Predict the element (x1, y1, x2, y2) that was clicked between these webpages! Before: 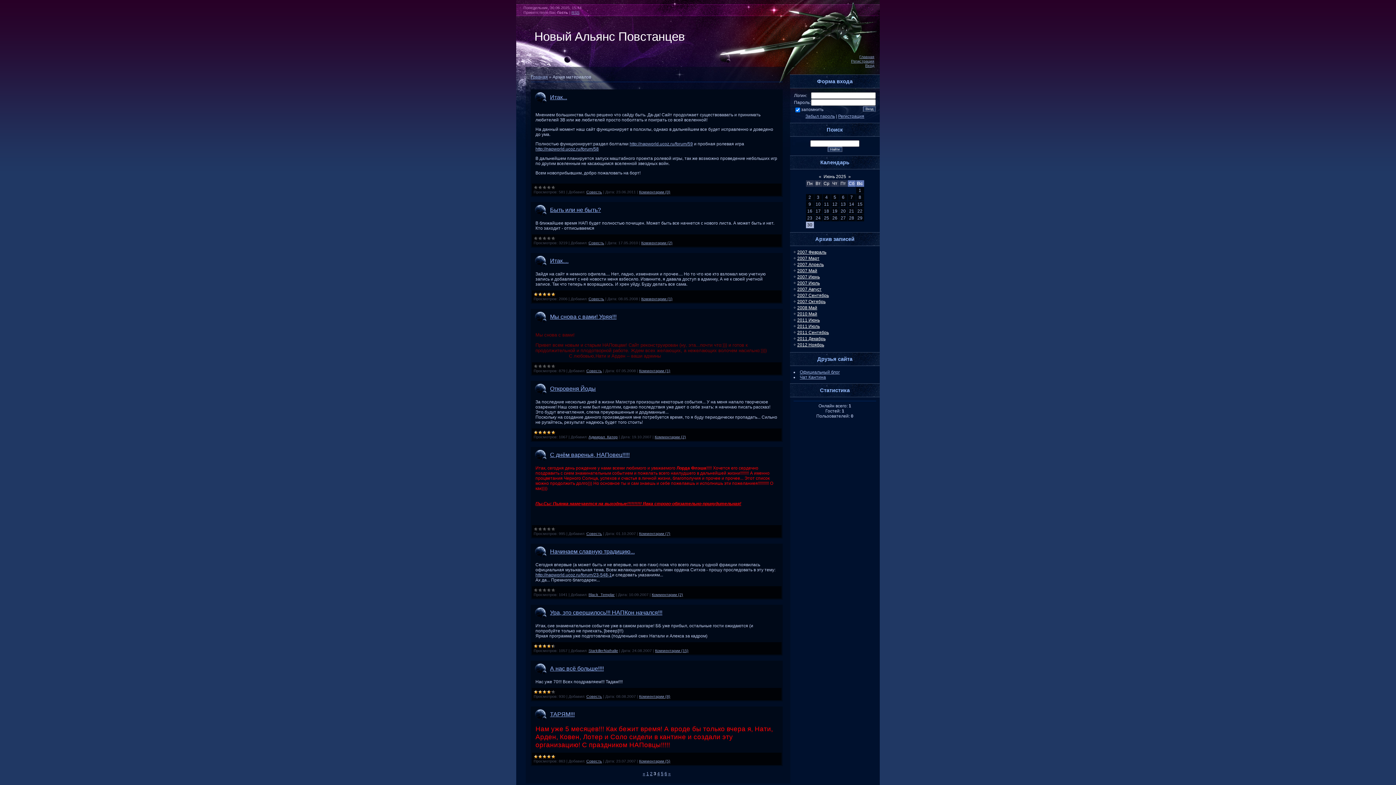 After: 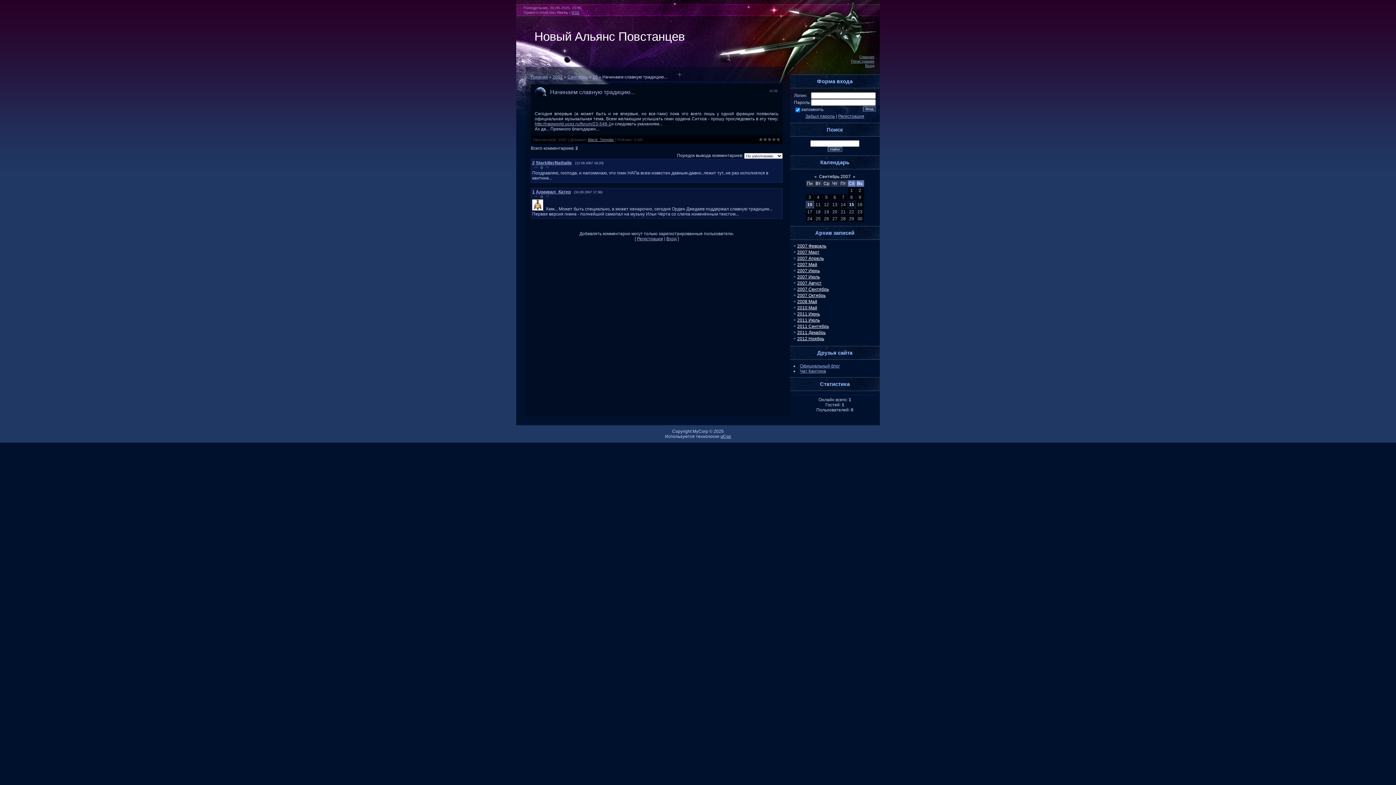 Action: label: Начинаем славную традицию... bbox: (550, 548, 634, 554)